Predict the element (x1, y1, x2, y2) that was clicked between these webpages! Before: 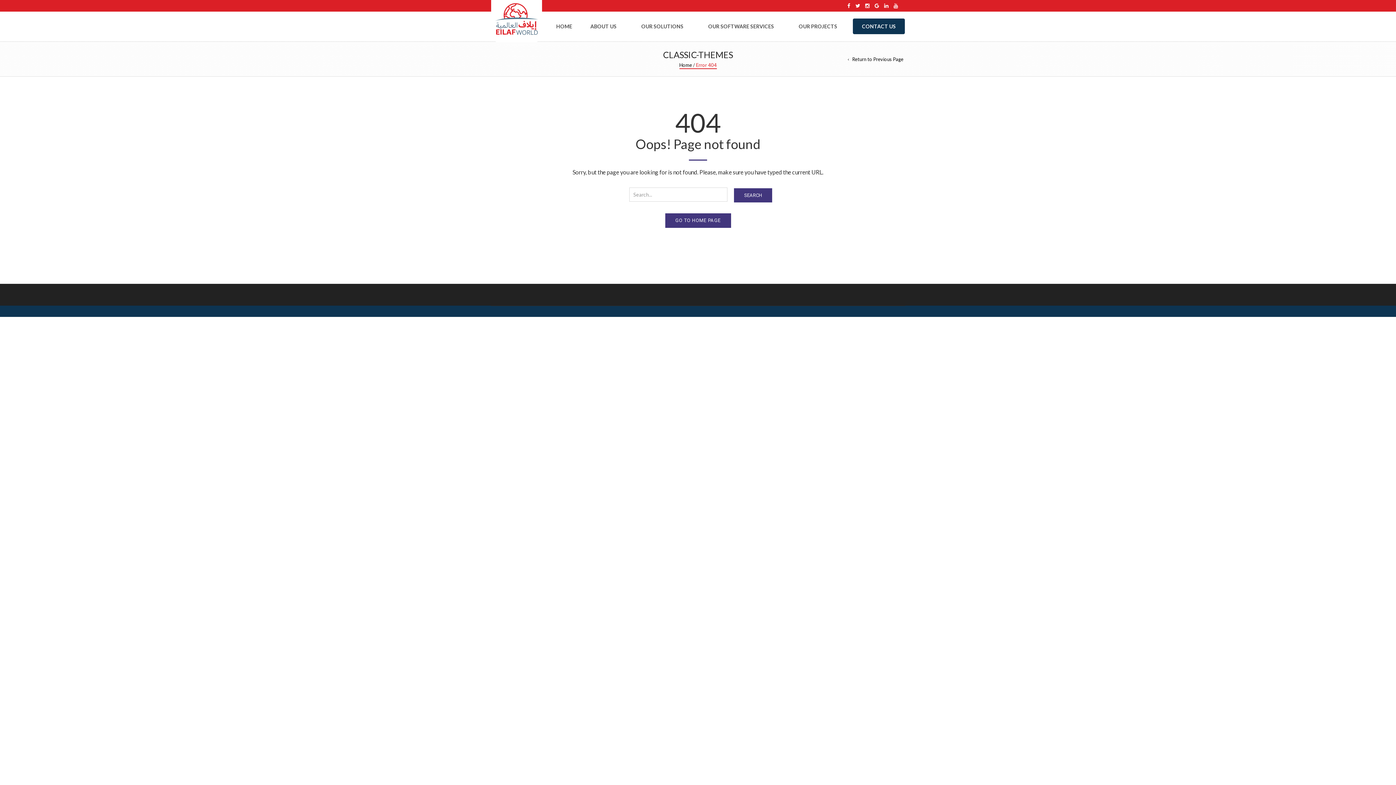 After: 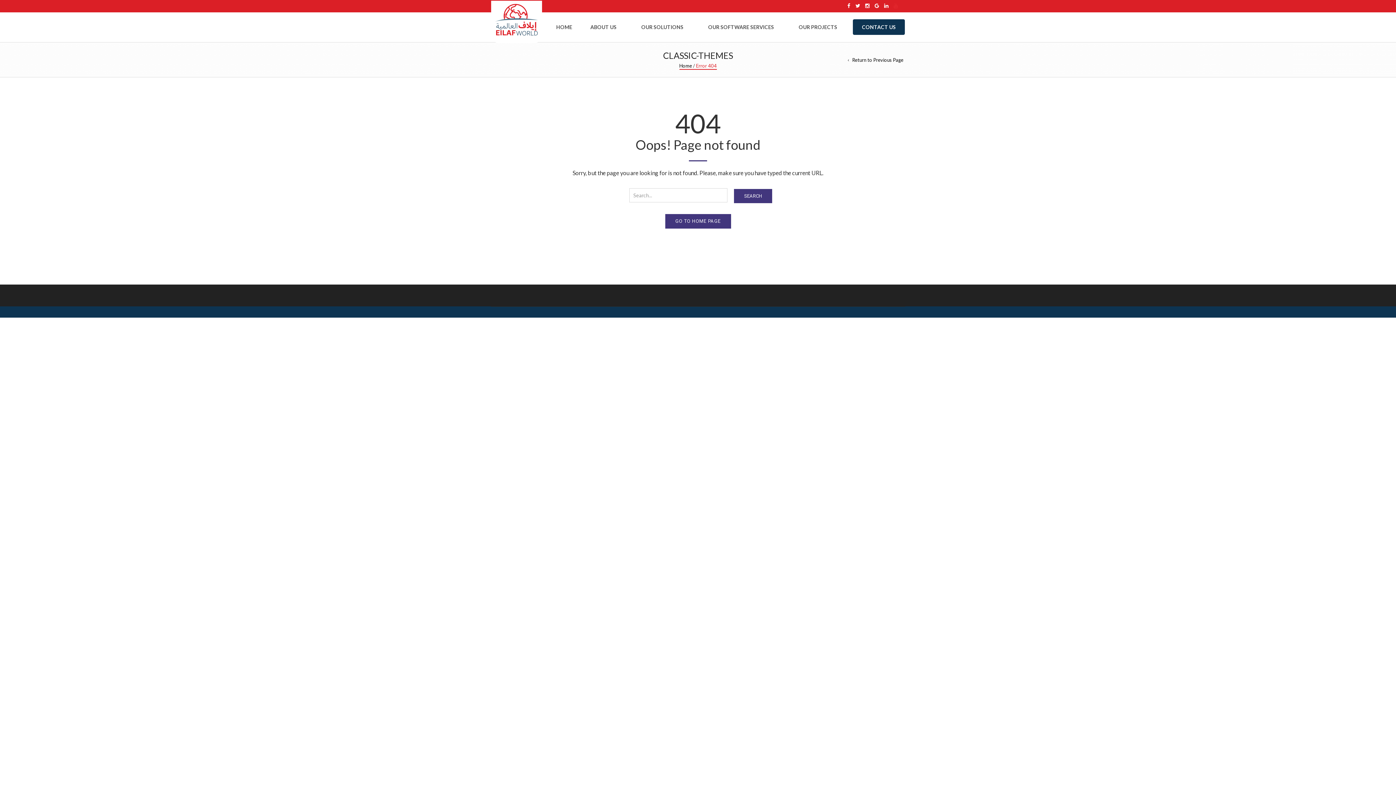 Action: bbox: (891, 2, 898, 9)